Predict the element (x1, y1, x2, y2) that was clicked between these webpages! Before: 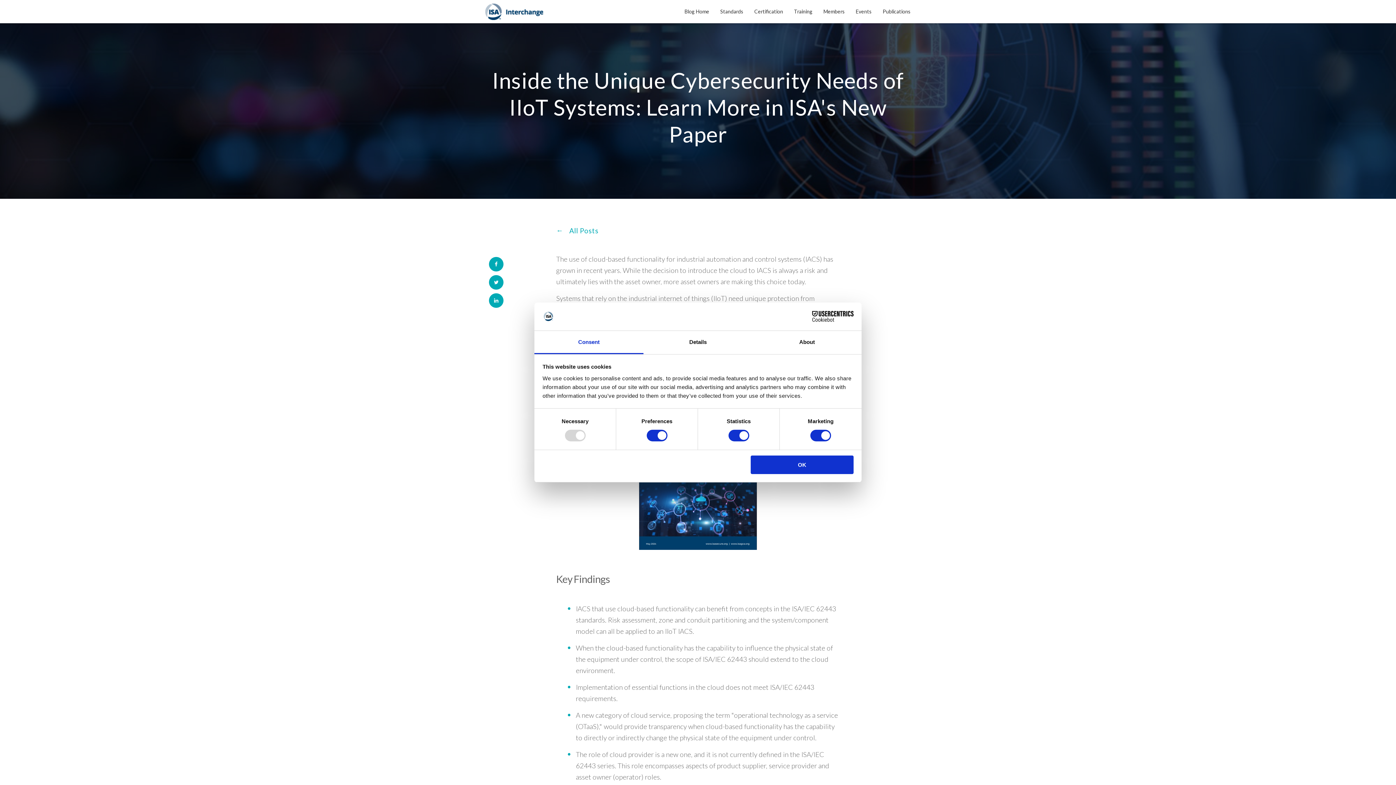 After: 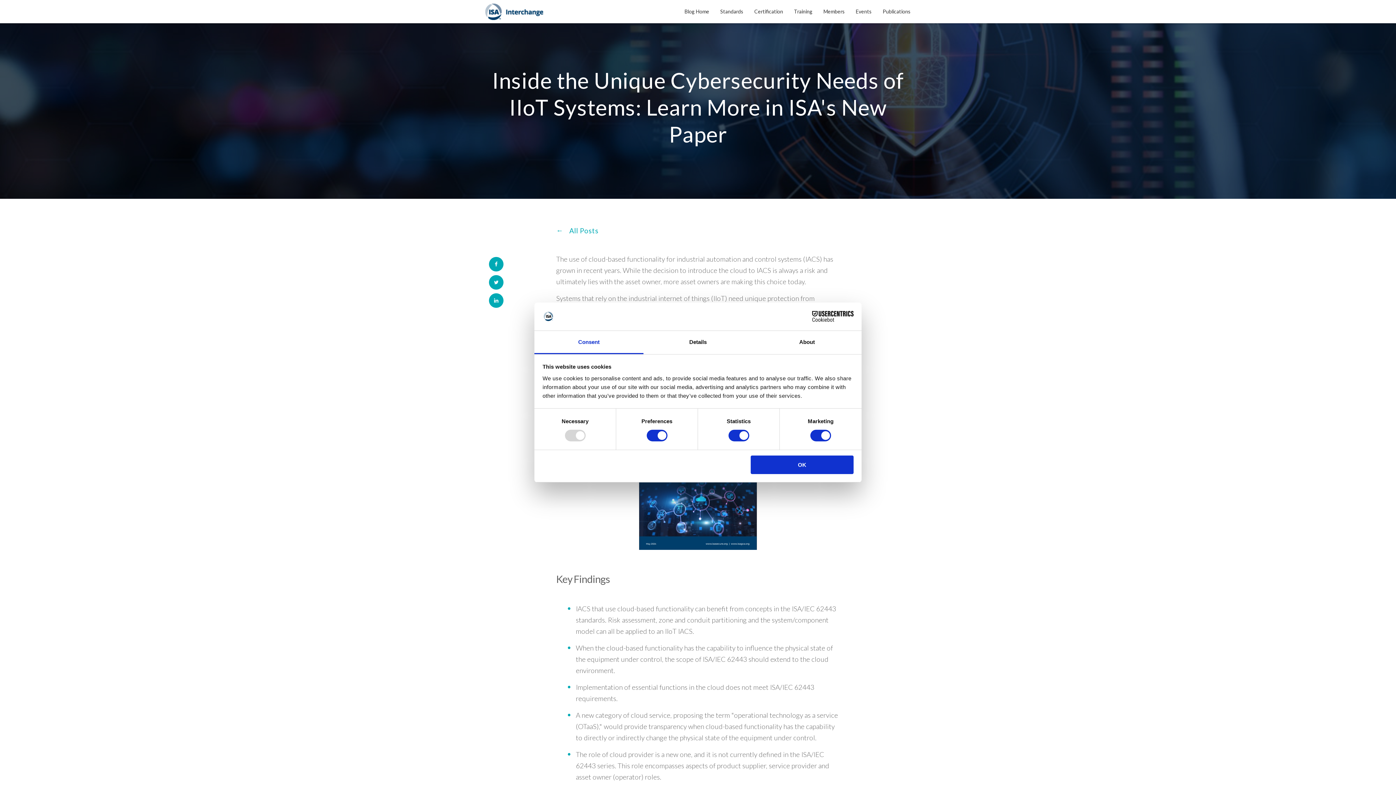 Action: bbox: (489, 293, 503, 308)